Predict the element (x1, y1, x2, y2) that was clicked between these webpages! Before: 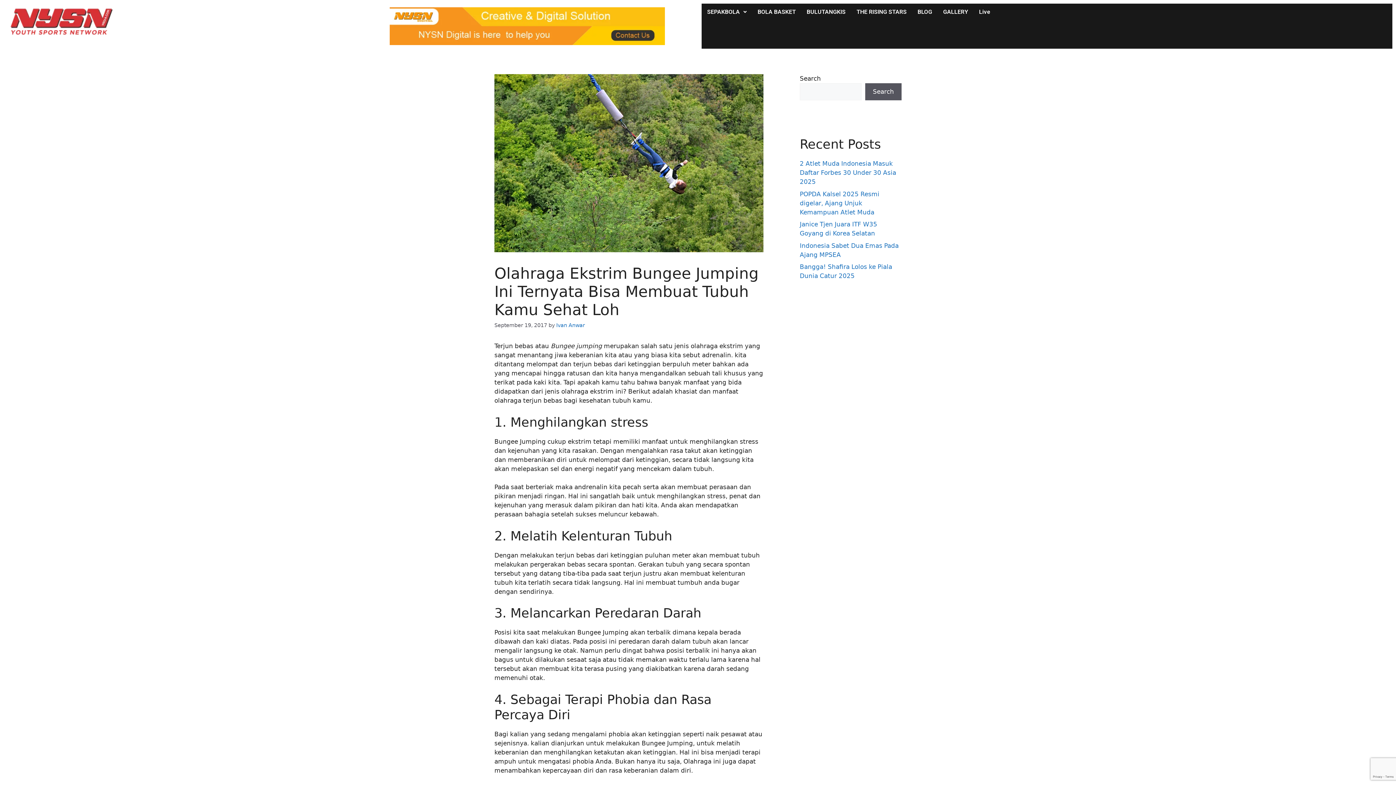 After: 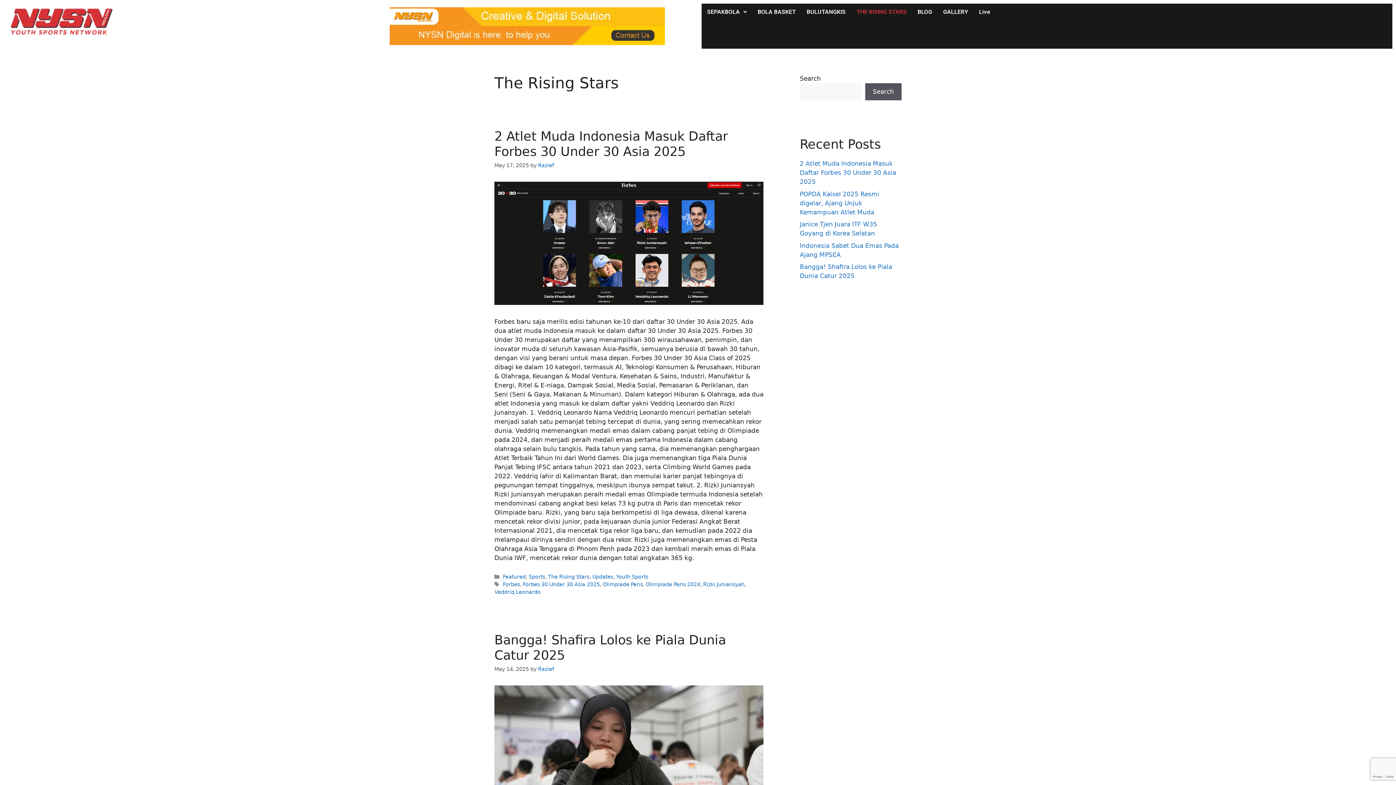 Action: label: THE RISING STARS bbox: (851, 3, 912, 20)